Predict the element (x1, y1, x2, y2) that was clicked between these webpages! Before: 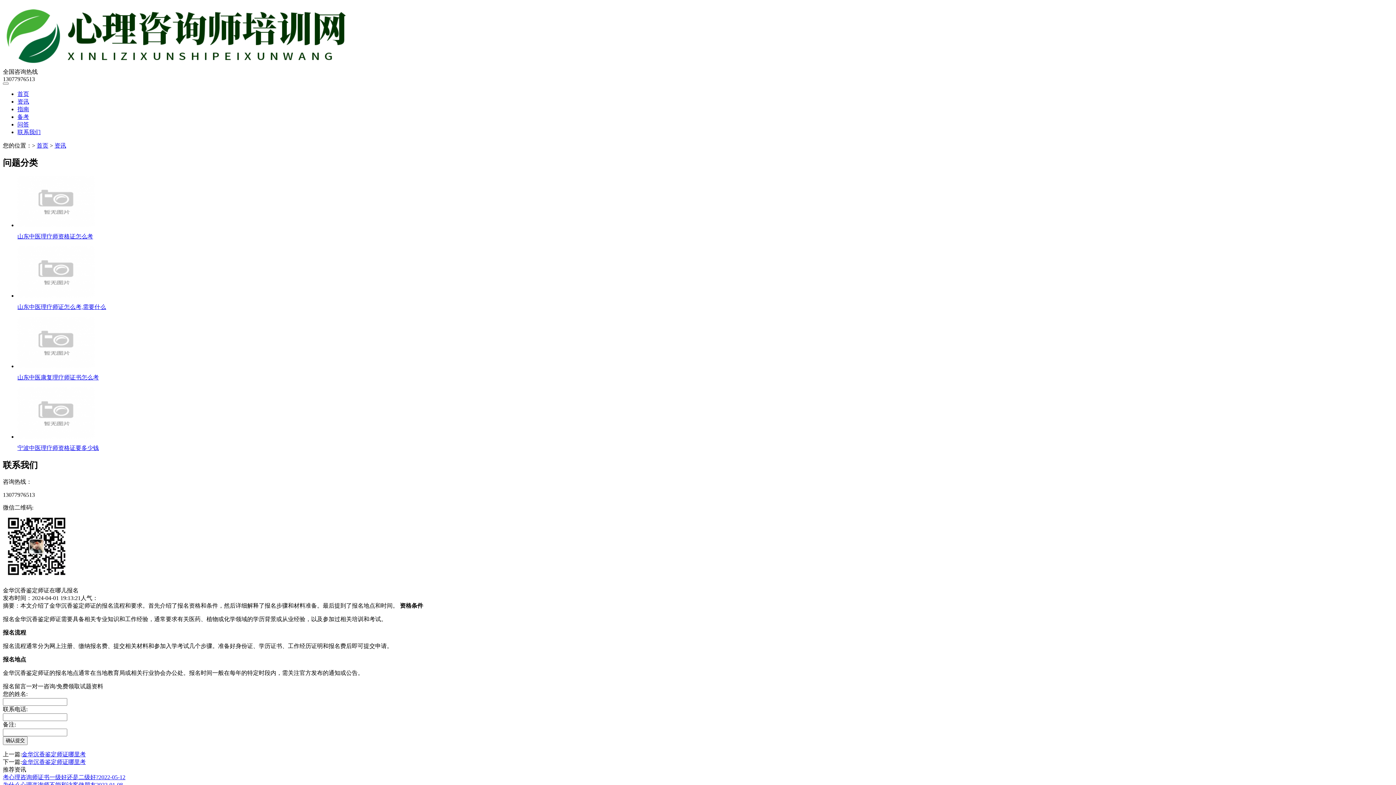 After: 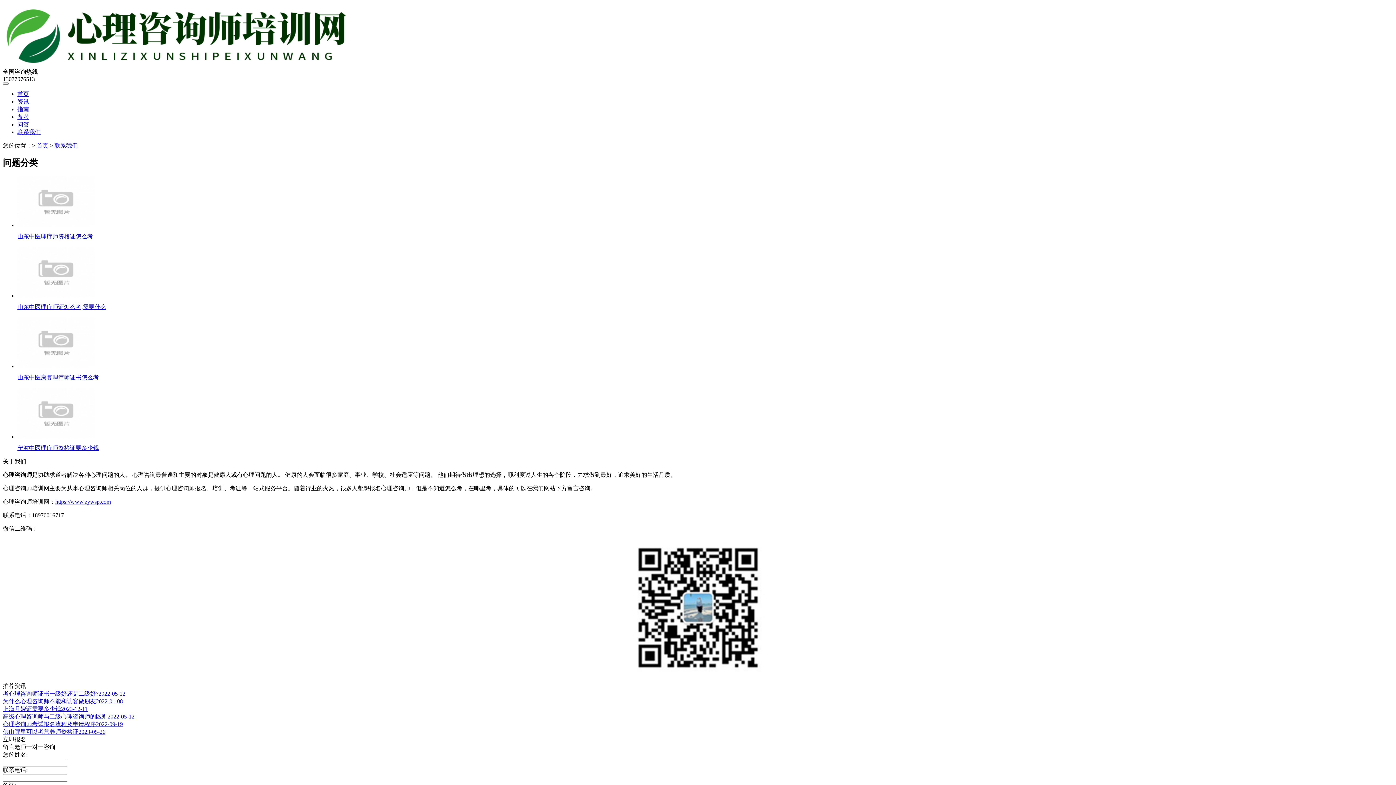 Action: label: 联系我们 bbox: (17, 129, 40, 135)